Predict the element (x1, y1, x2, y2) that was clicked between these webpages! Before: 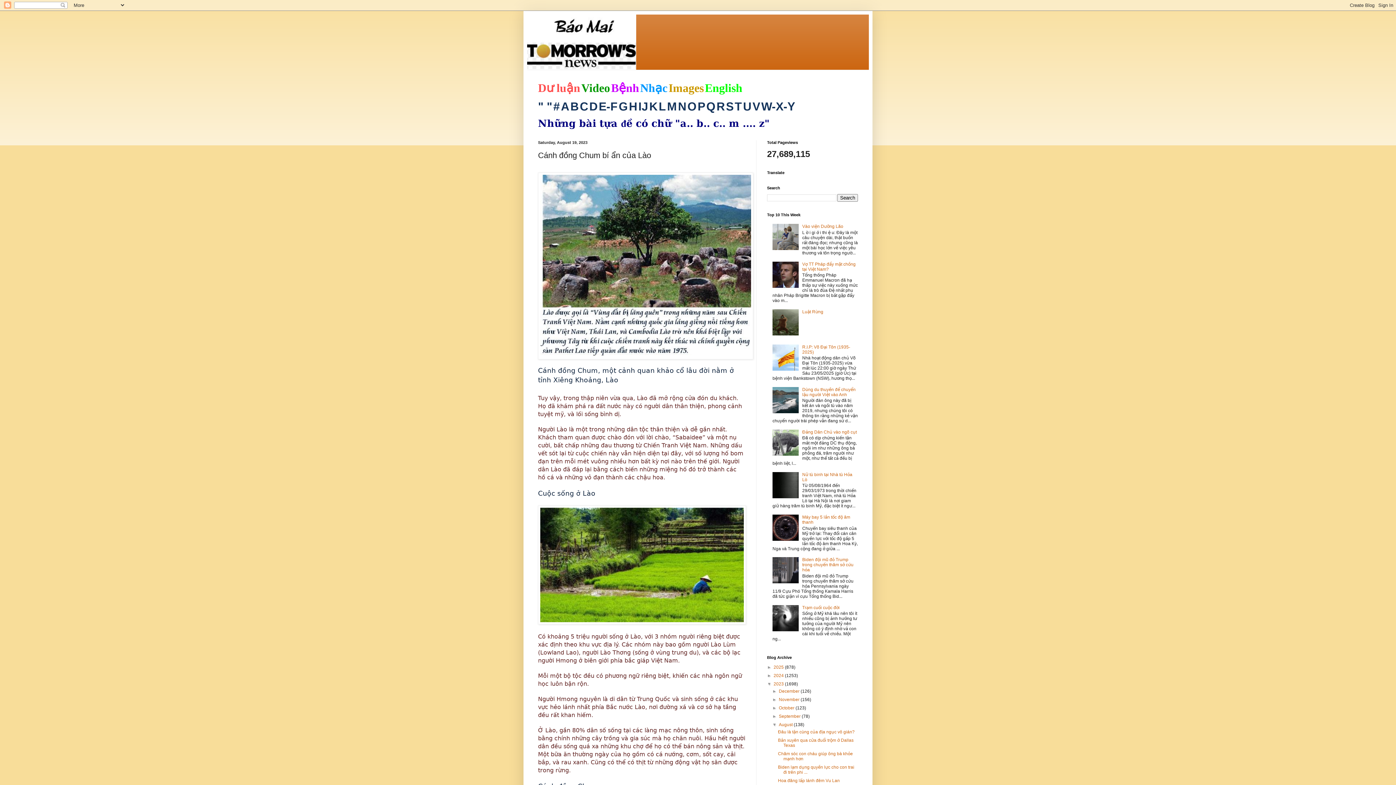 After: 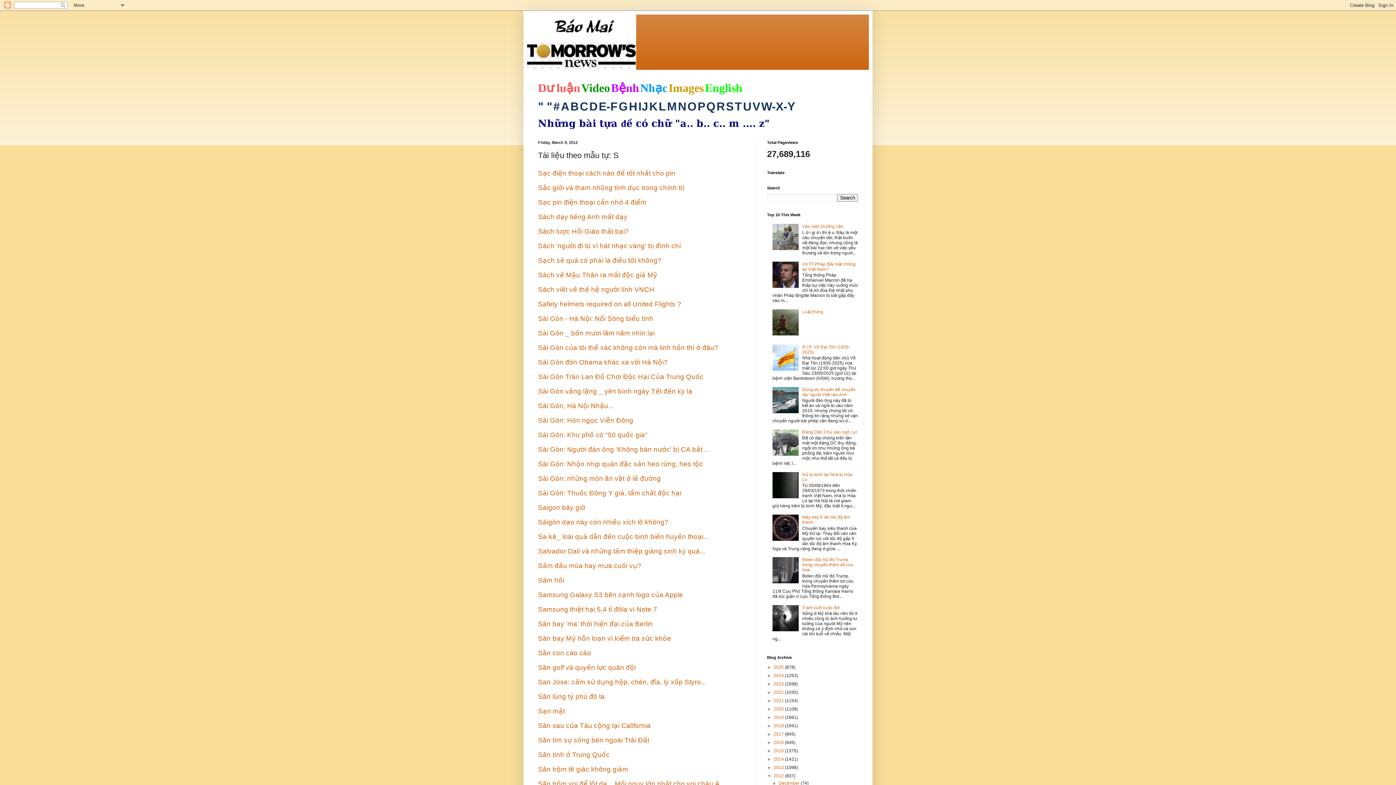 Action: label: S bbox: (726, 100, 733, 113)